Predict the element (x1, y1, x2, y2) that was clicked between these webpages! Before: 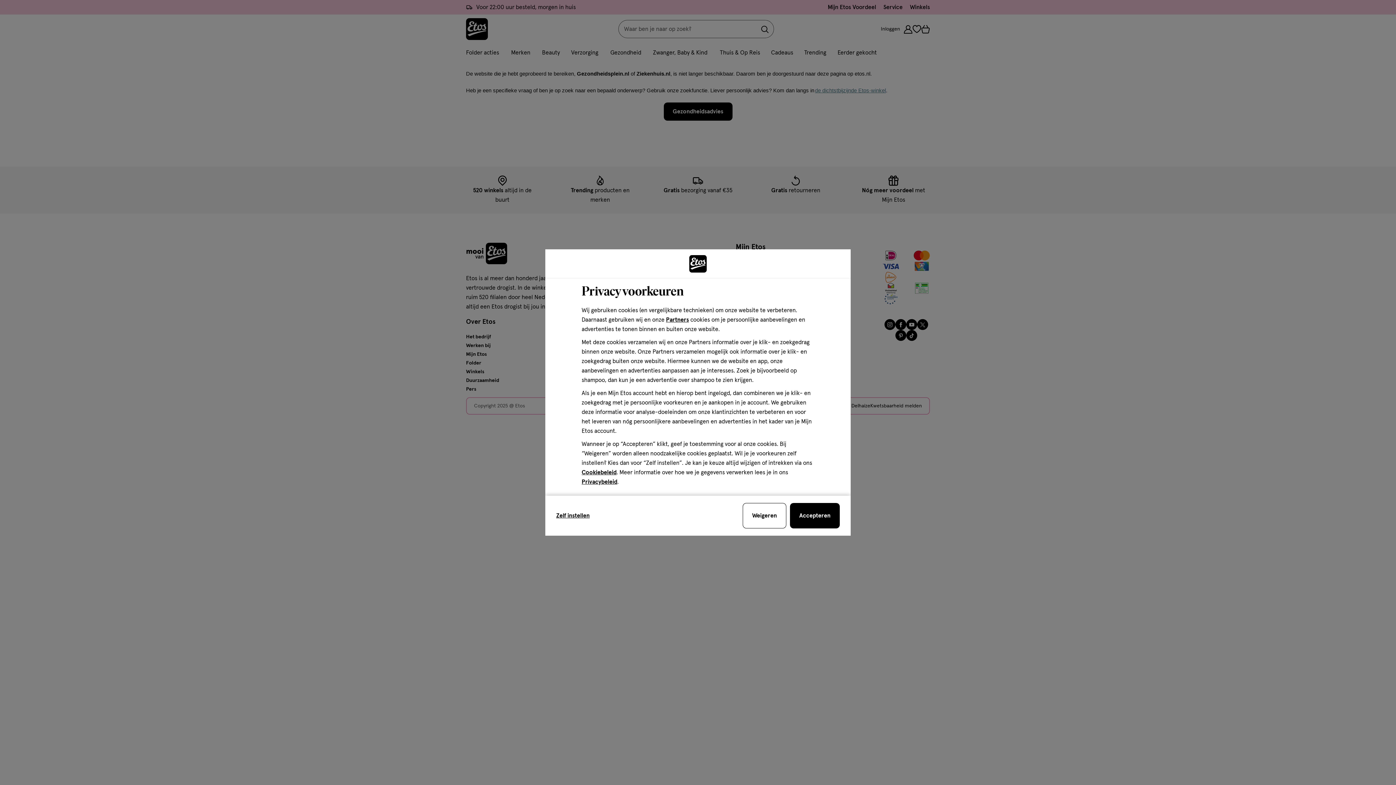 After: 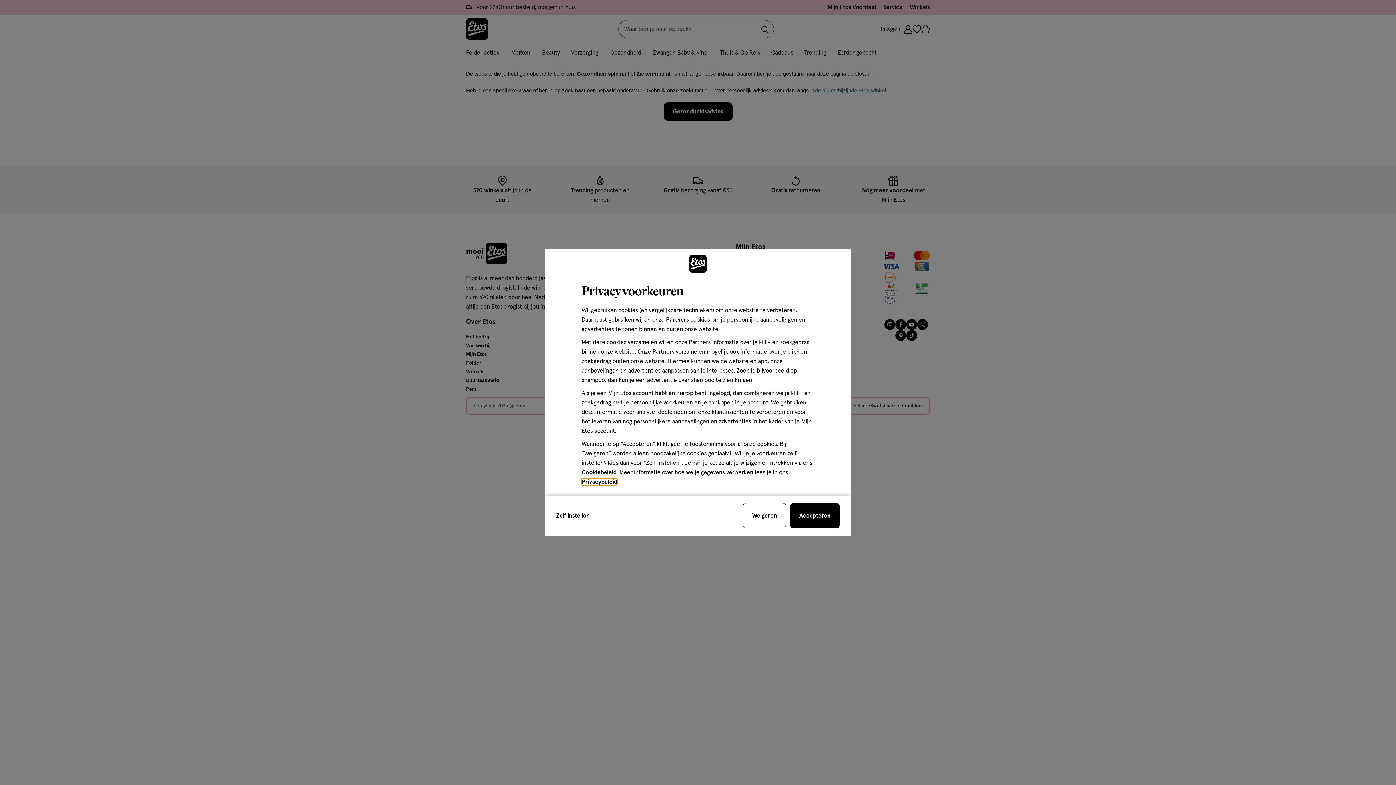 Action: label: Privacybeleid bbox: (581, 479, 617, 485)